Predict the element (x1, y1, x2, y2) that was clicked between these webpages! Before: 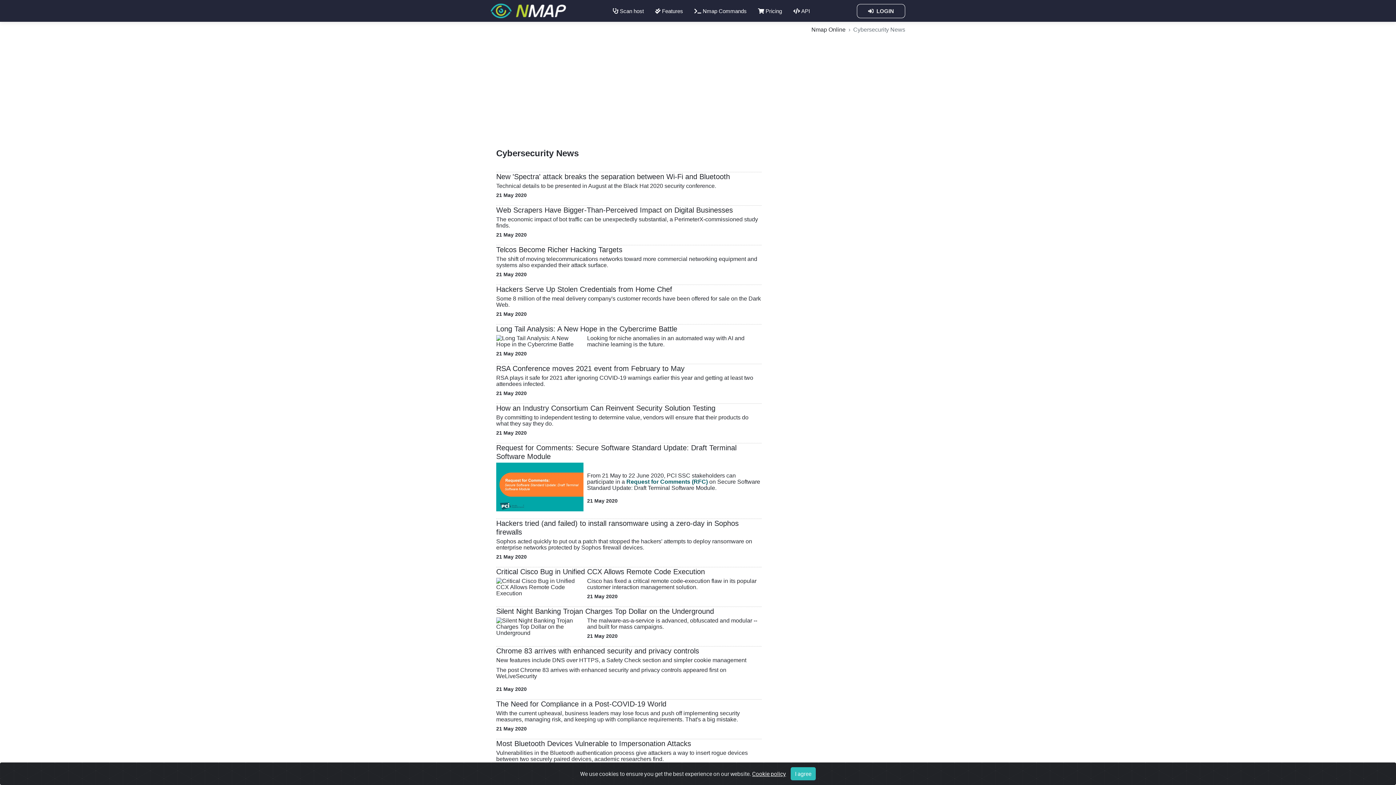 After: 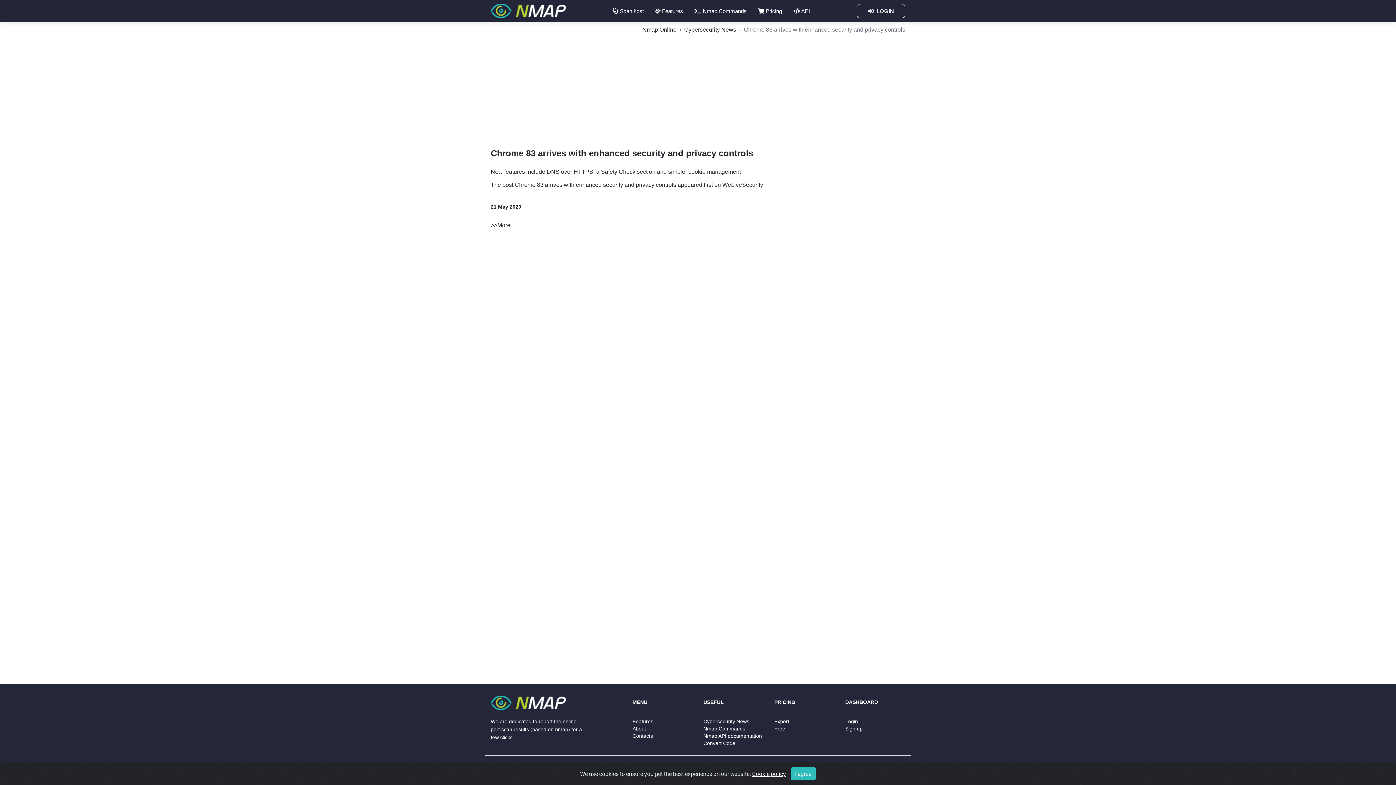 Action: bbox: (496, 647, 699, 655) label: Chrome 83 arrives with enhanced security and privacy controls